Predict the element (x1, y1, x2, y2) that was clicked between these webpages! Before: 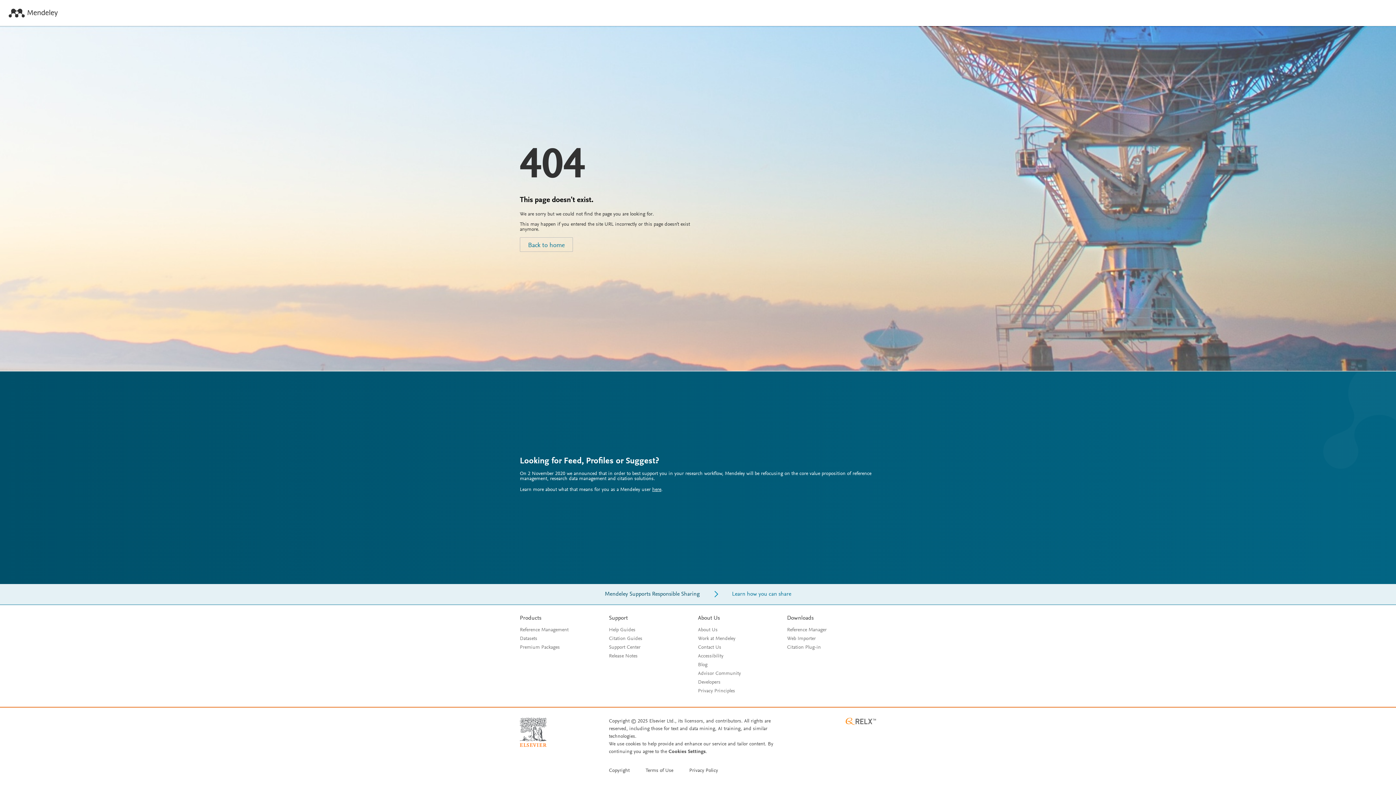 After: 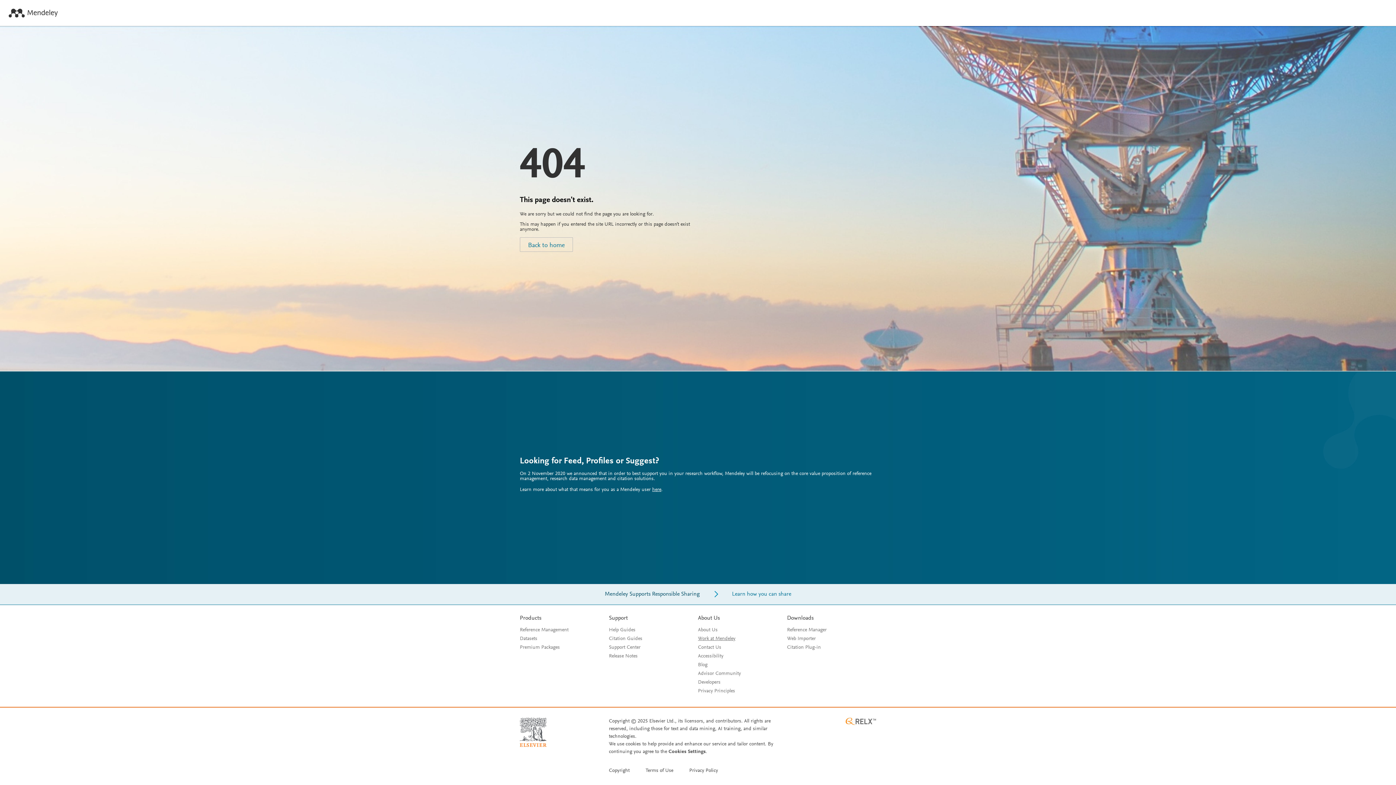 Action: bbox: (698, 636, 735, 641) label: Work at Mendeley